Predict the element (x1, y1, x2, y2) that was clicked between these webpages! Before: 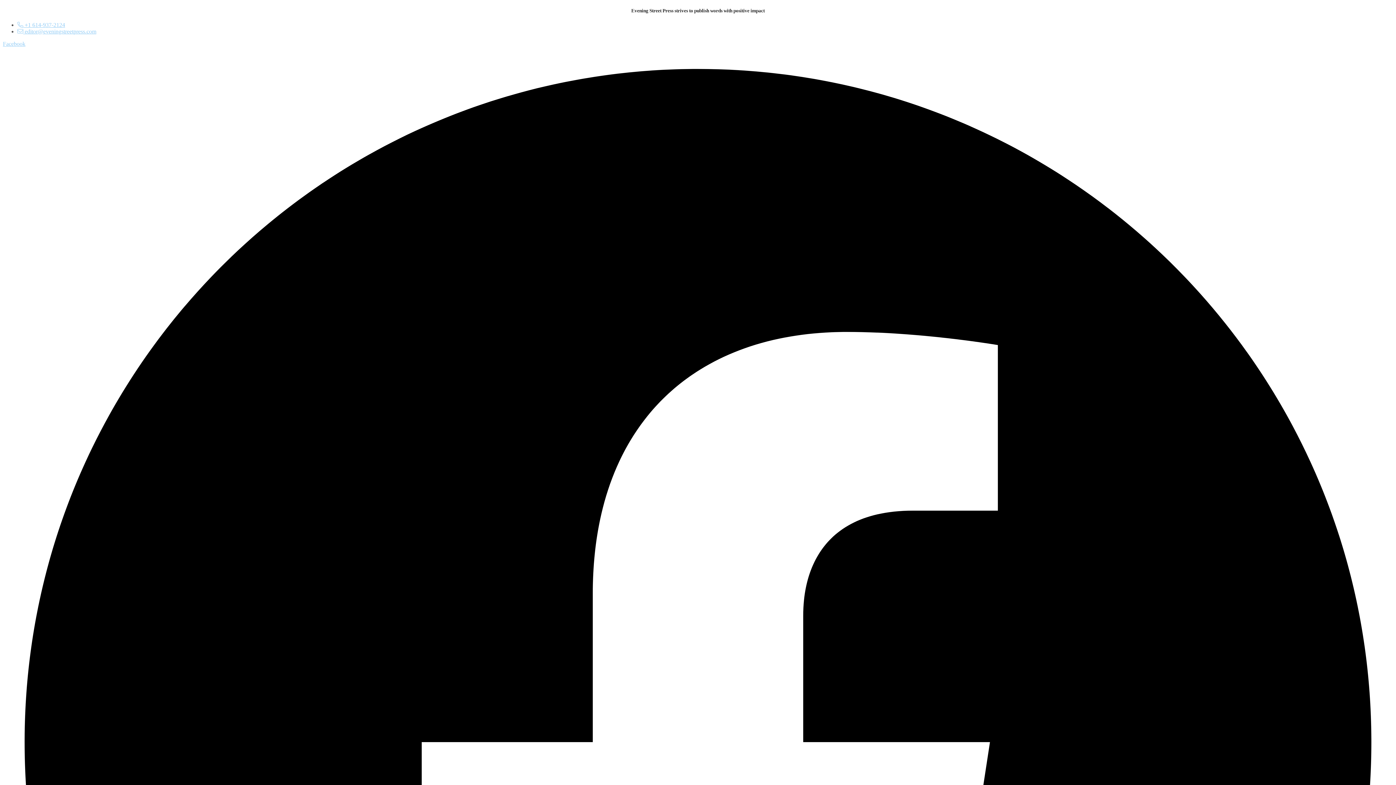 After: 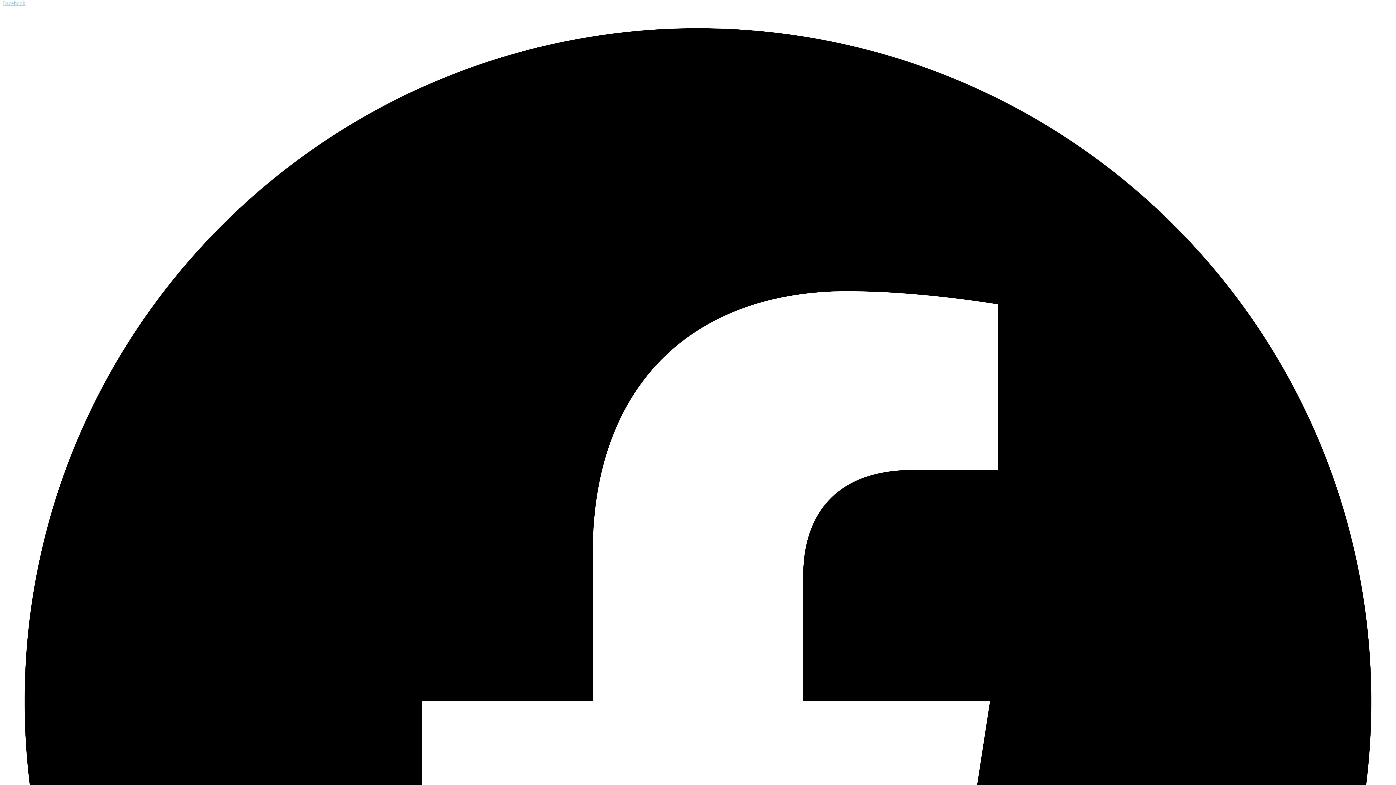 Action: bbox: (2, 40, 1393, 1439) label: Facebook  